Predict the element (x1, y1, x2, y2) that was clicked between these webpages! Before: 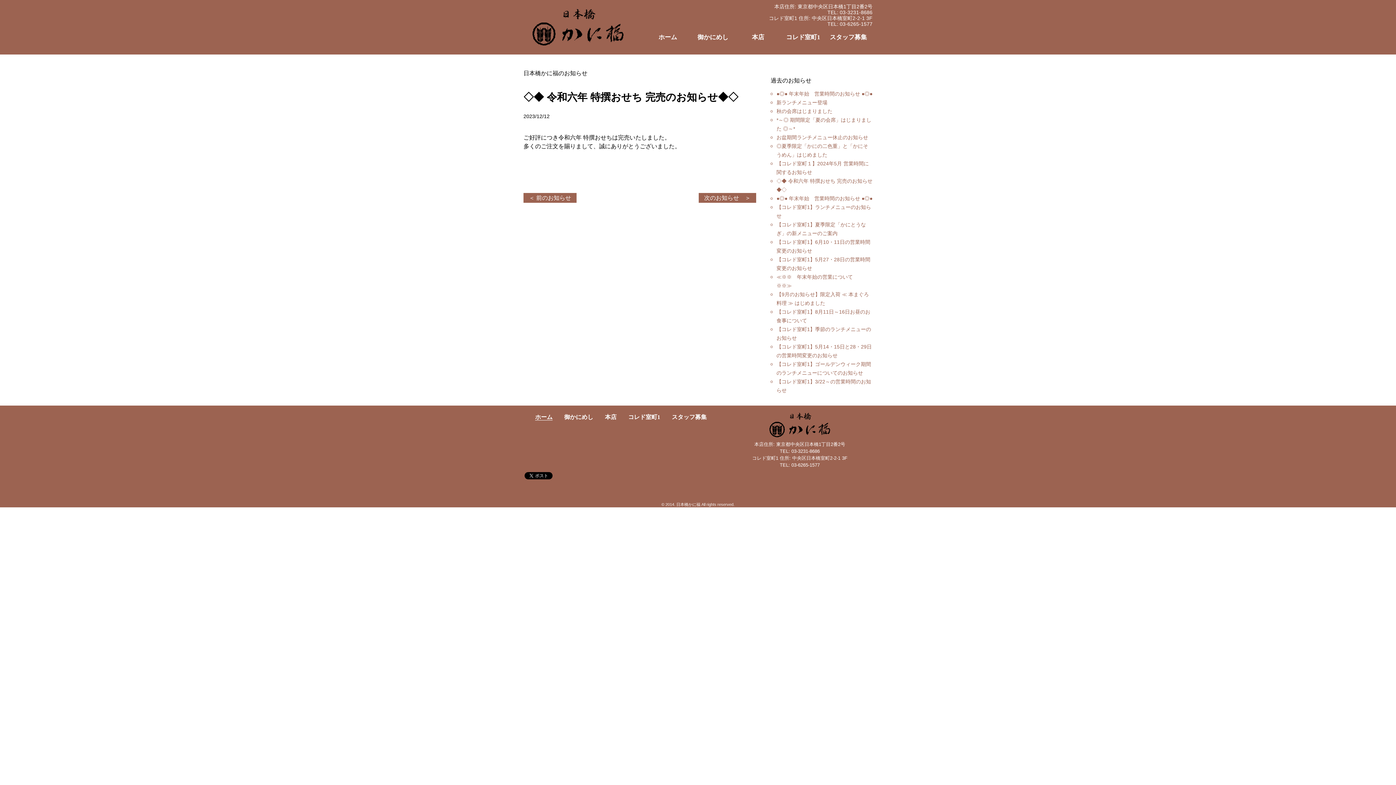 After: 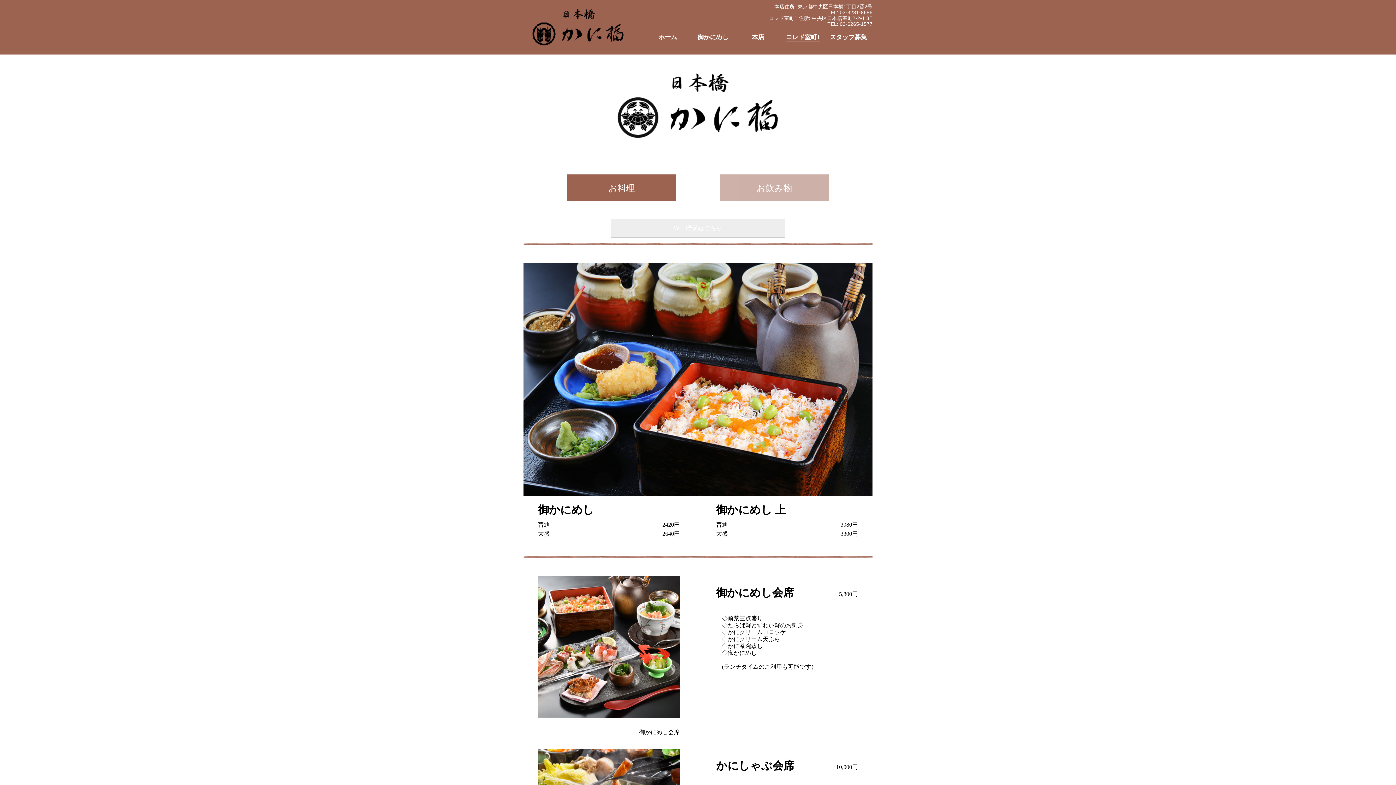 Action: bbox: (628, 414, 660, 420) label: コレド室町1